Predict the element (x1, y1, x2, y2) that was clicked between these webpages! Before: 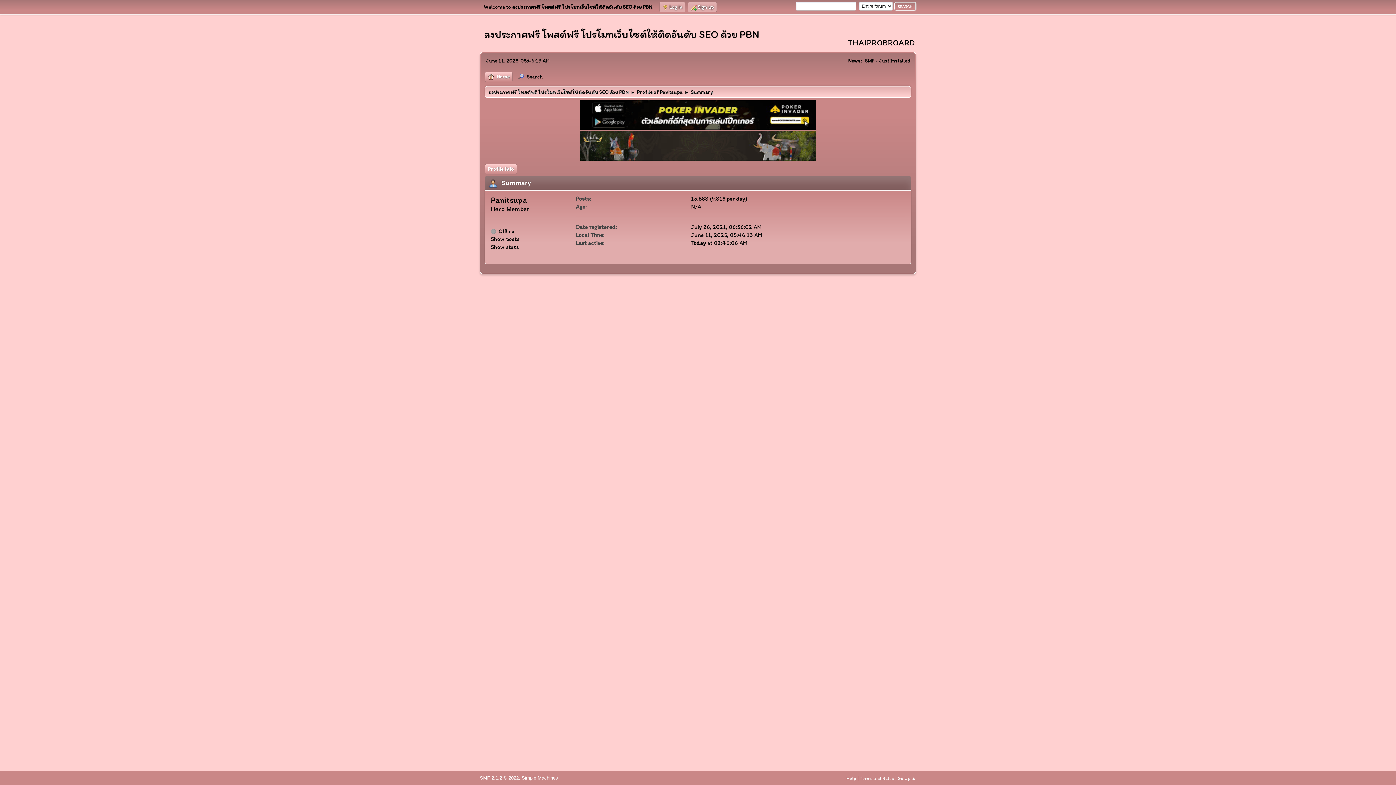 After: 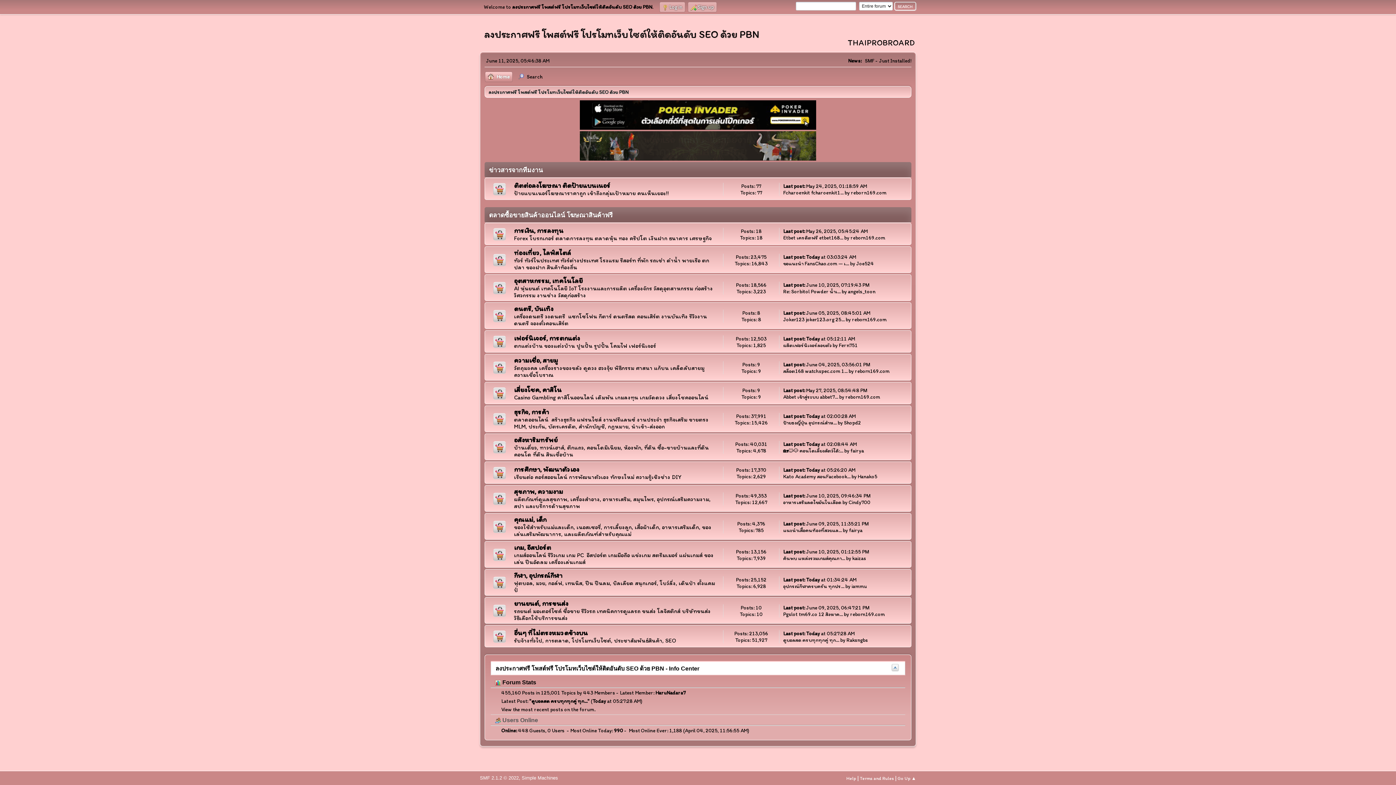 Action: label: Home bbox: (485, 71, 512, 82)